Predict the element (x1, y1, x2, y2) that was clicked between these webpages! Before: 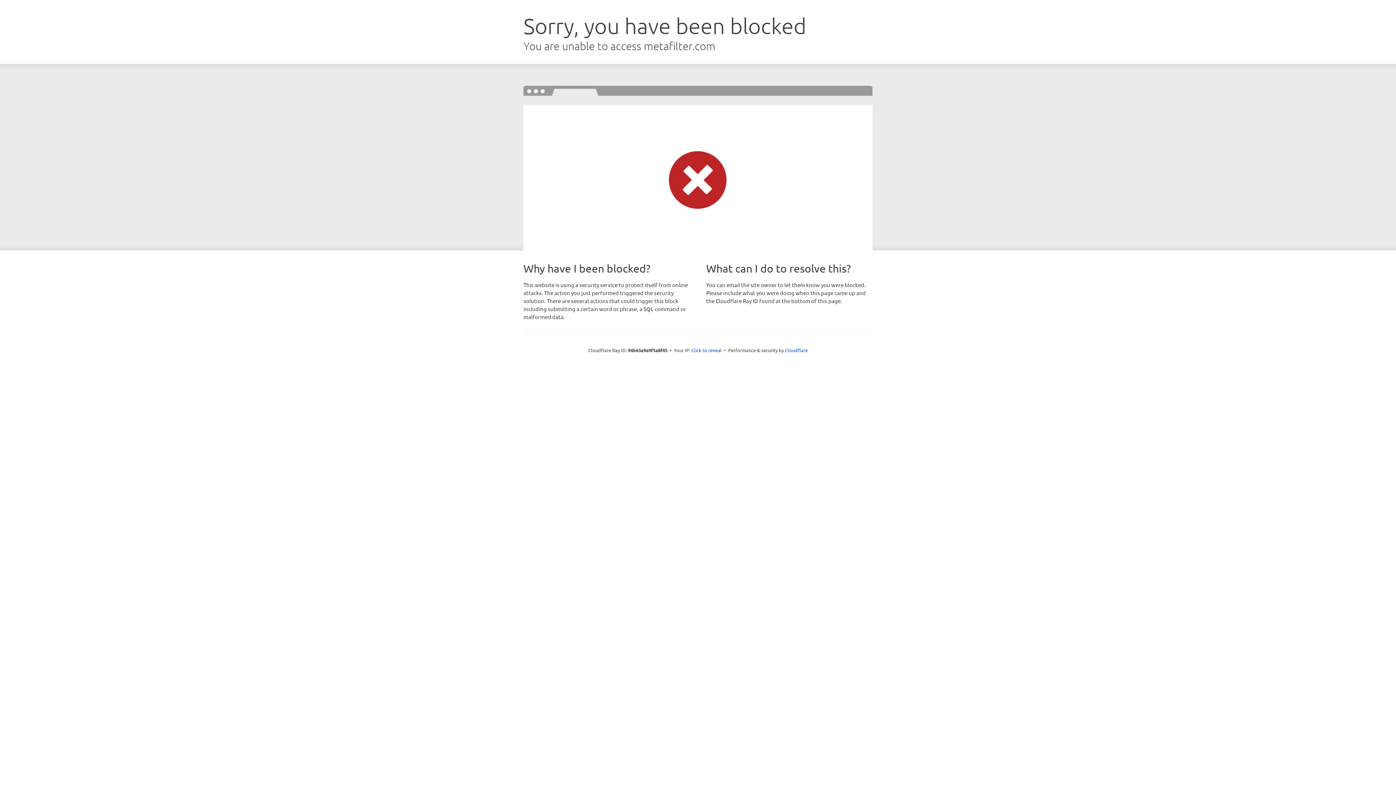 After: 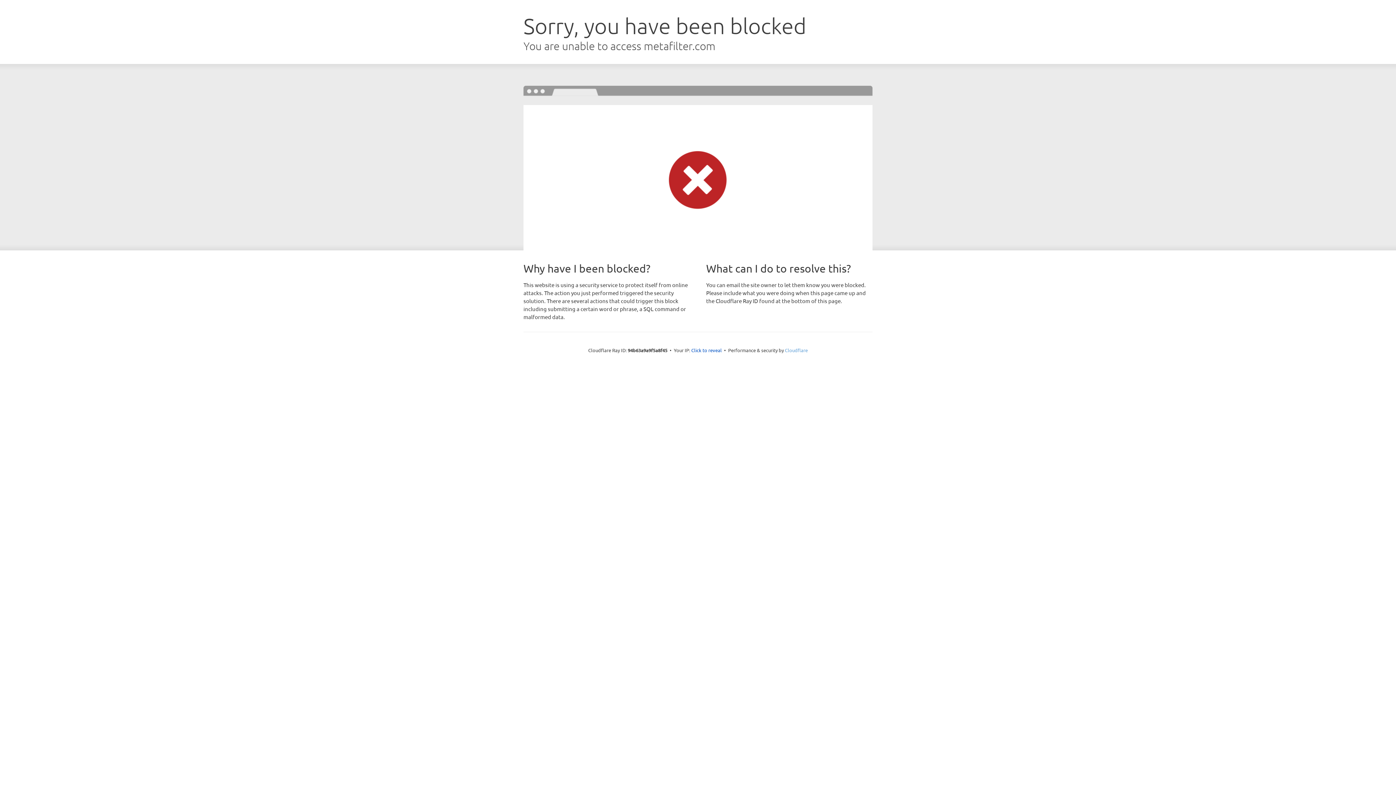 Action: label: Cloudflare bbox: (785, 347, 808, 353)